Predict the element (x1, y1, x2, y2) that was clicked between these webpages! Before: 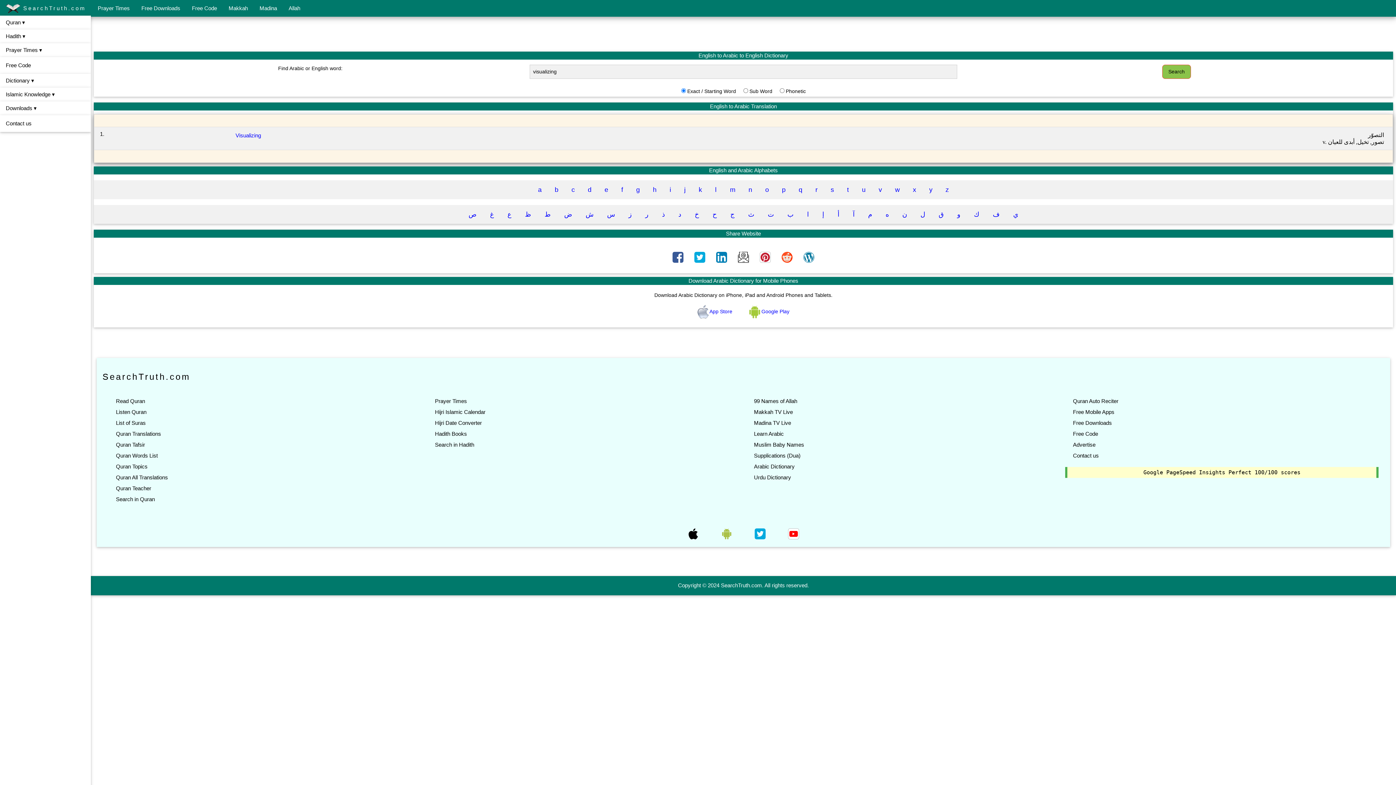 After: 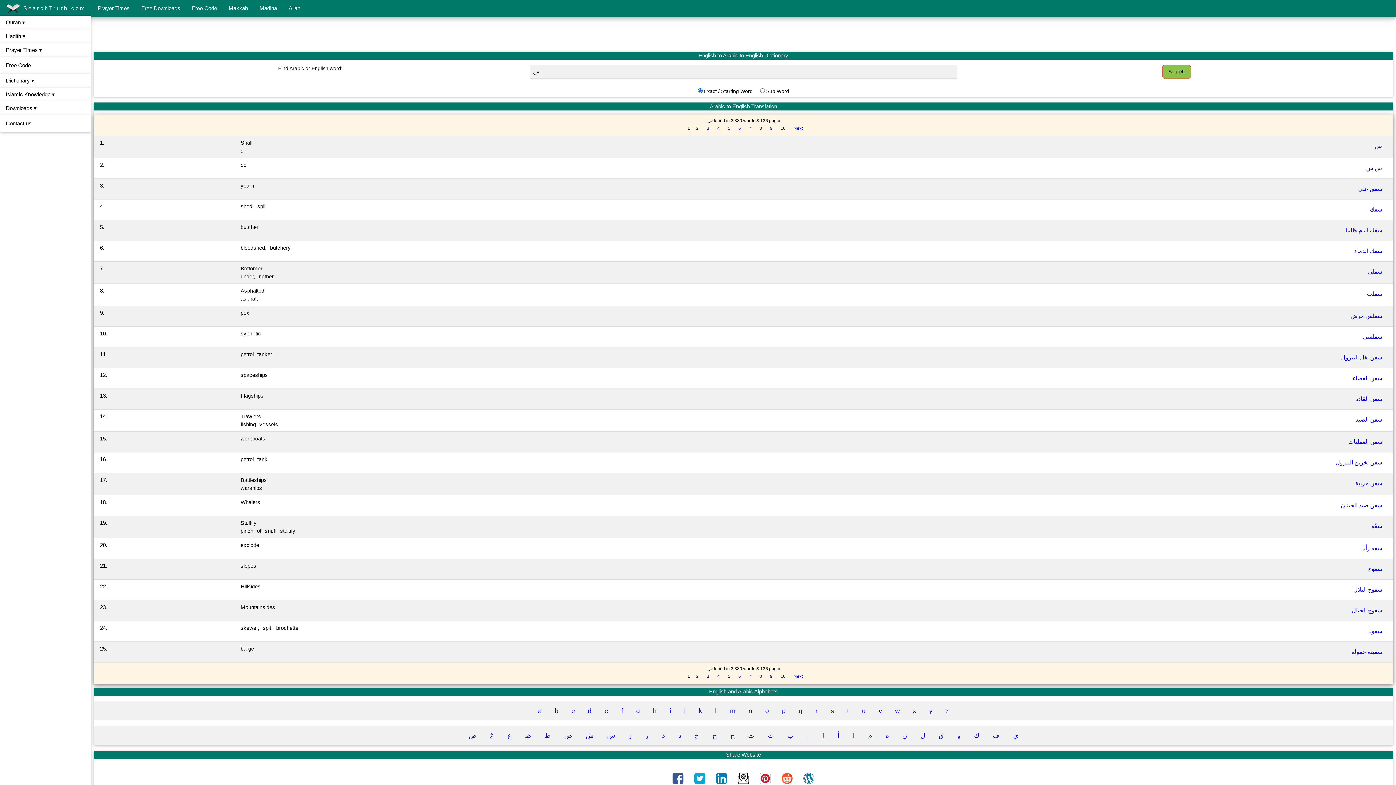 Action: label: س bbox: (601, 208, 621, 221)